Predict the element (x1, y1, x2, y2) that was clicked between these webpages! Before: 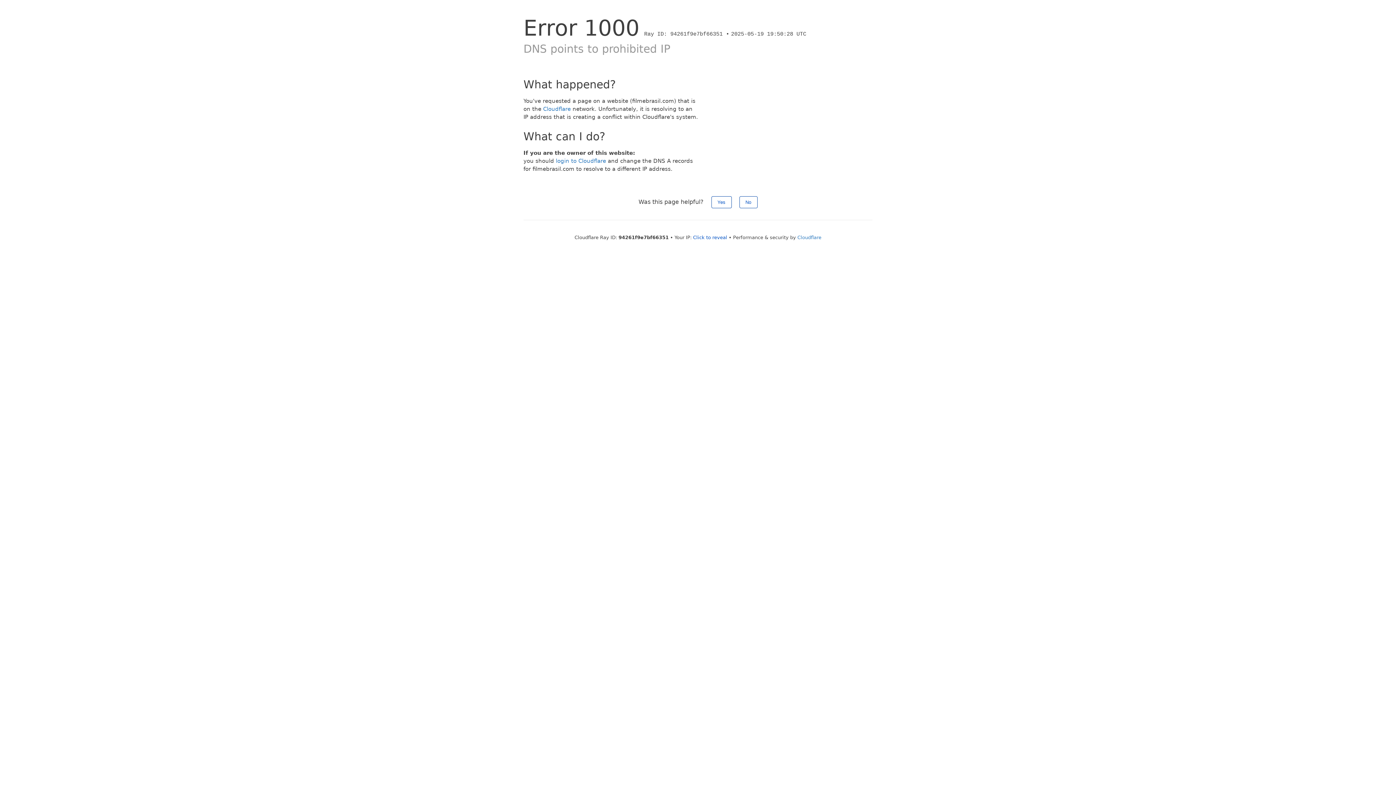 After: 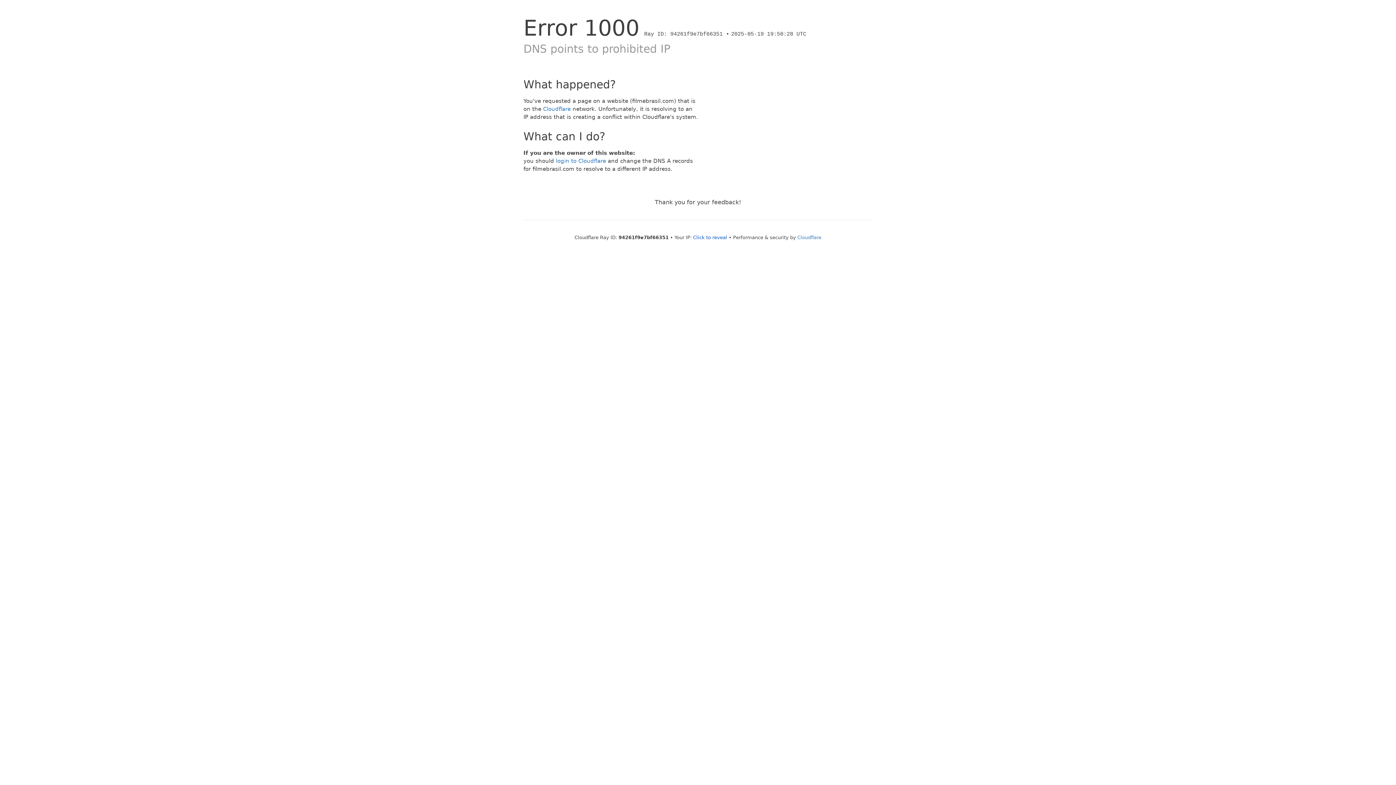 Action: bbox: (711, 196, 731, 208) label: Yes